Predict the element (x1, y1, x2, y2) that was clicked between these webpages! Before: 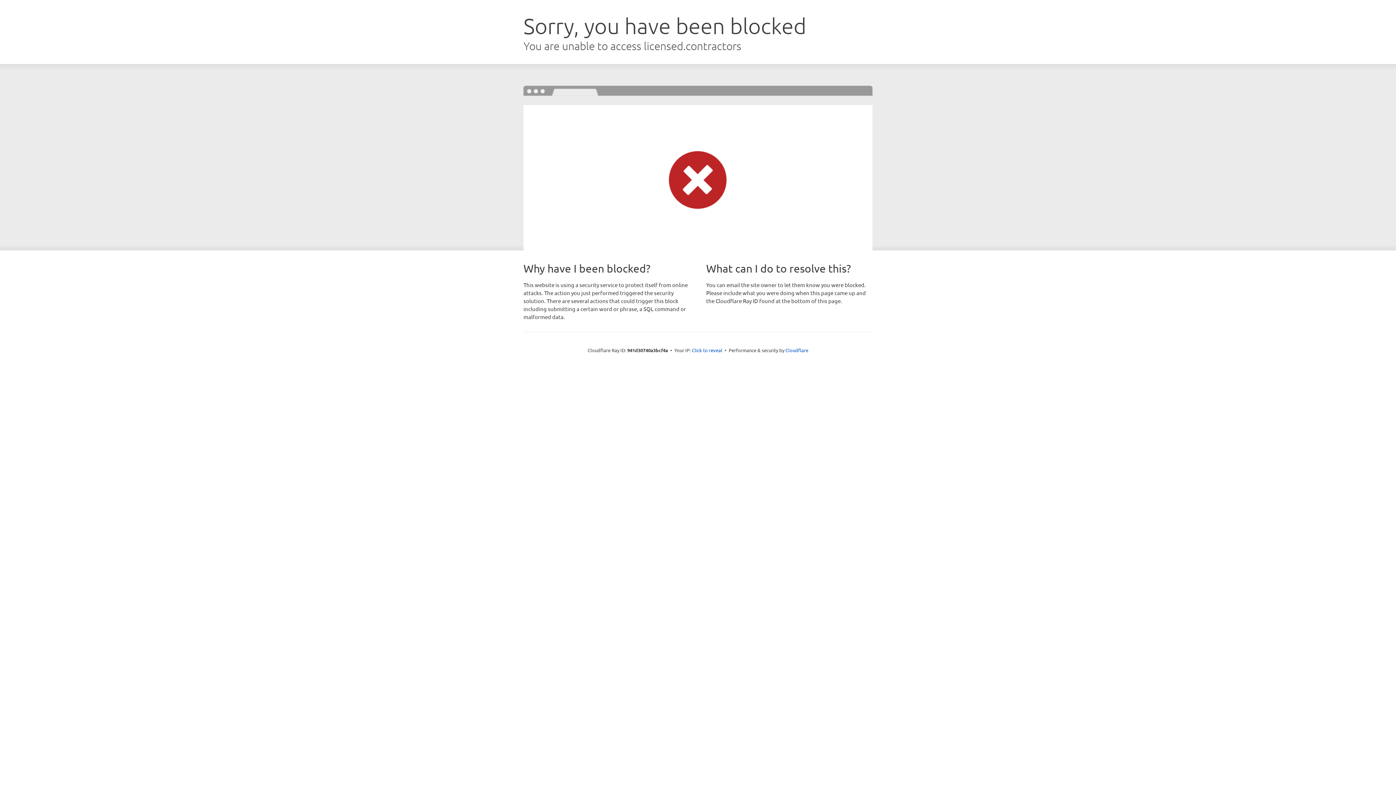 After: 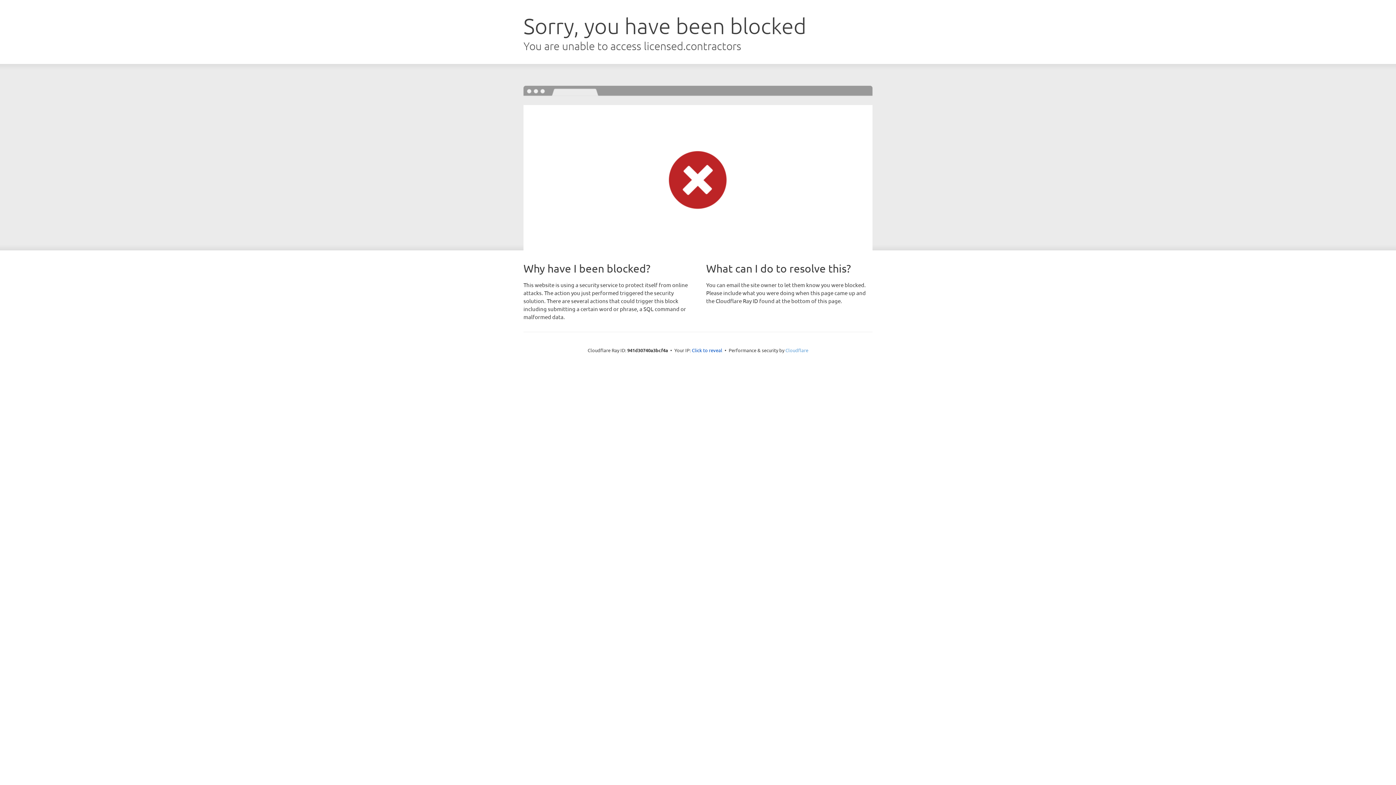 Action: label: Cloudflare bbox: (785, 347, 808, 353)